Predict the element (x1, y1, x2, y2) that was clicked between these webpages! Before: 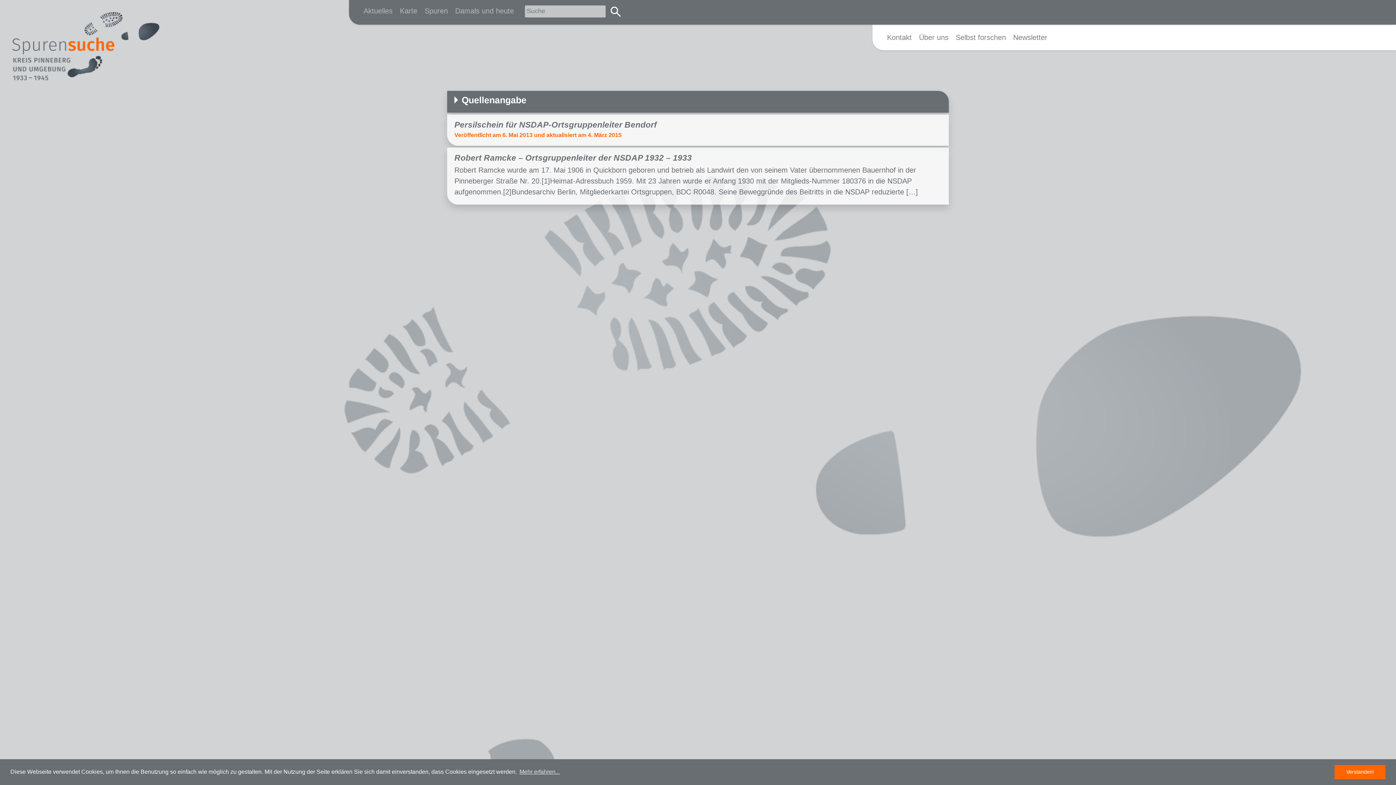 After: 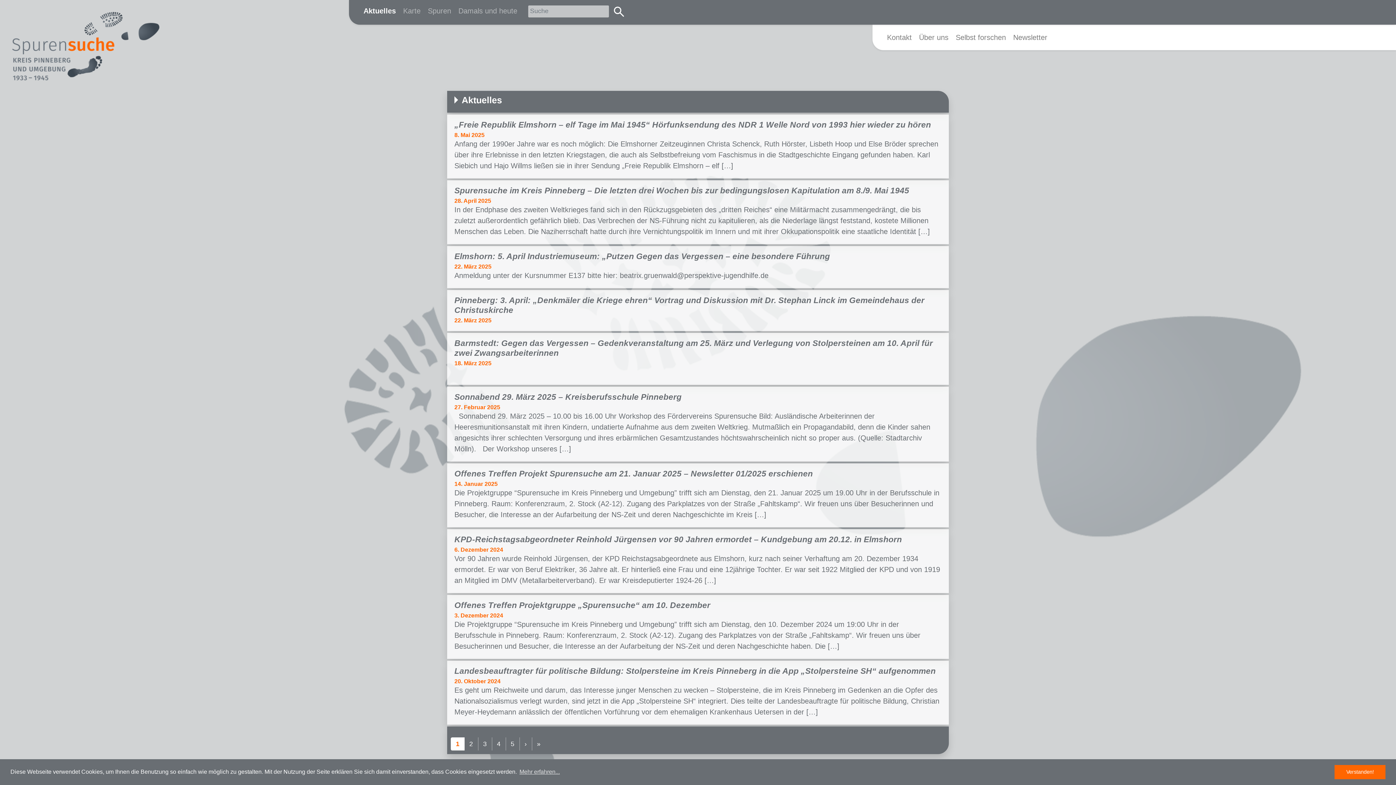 Action: bbox: (360, 1, 396, 20) label: Aktuelles